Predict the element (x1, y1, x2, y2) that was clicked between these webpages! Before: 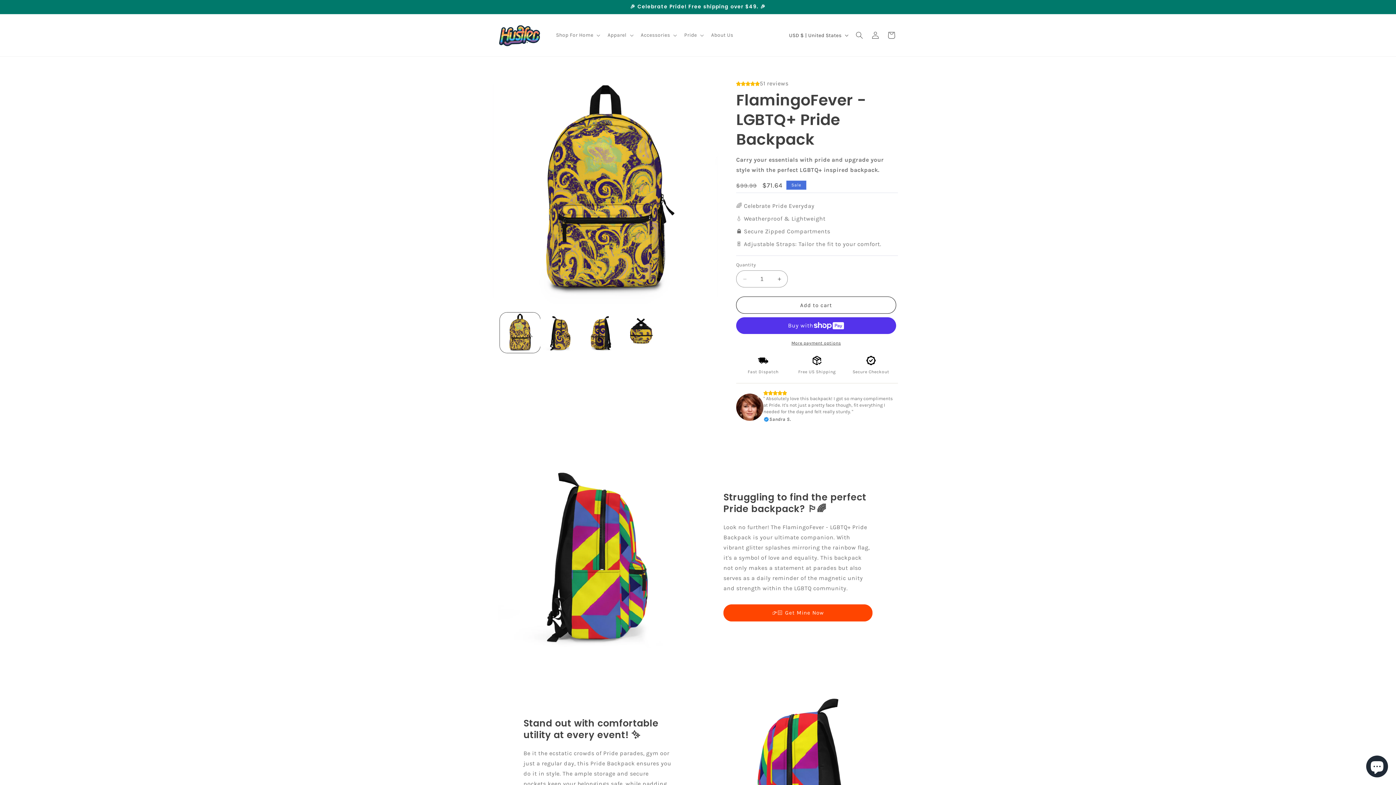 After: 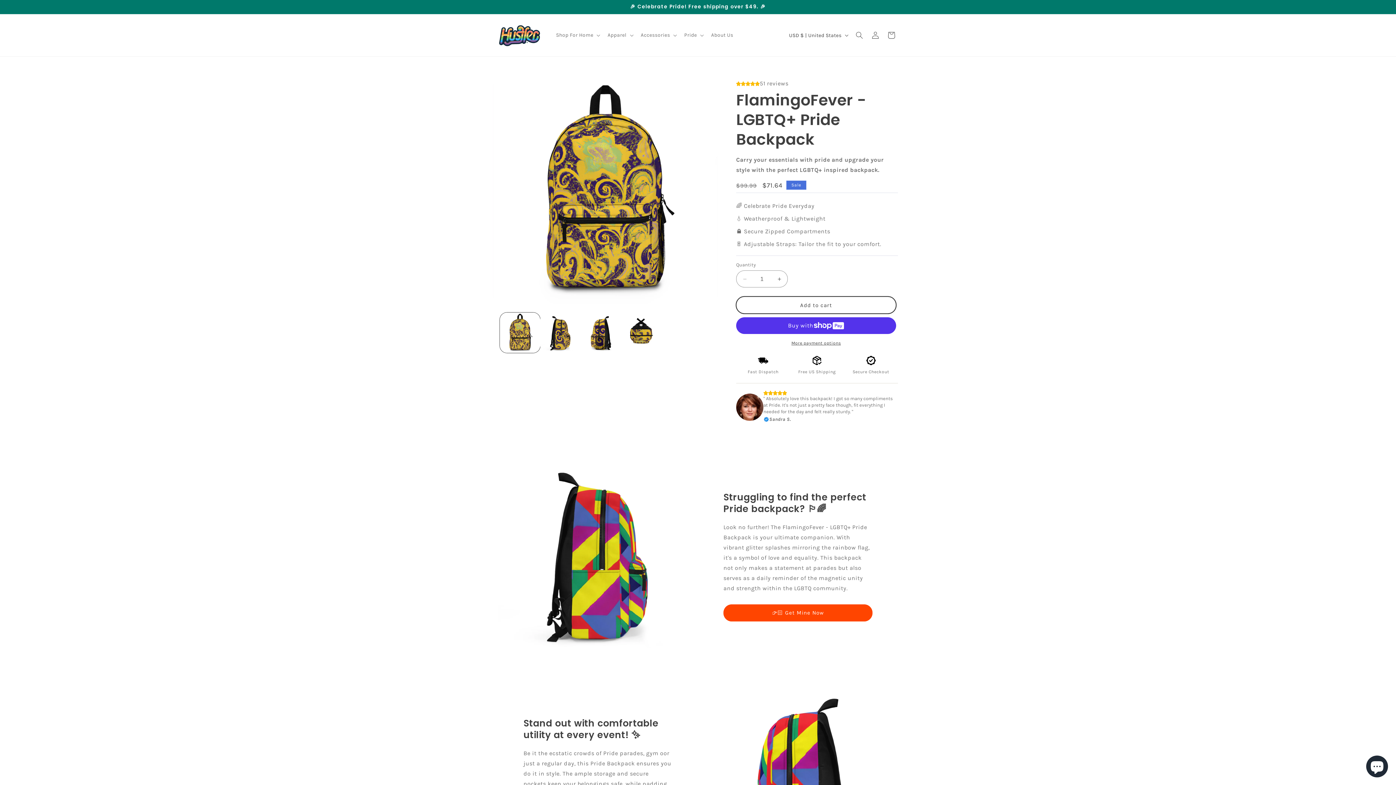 Action: bbox: (736, 296, 896, 313) label: Add to cart